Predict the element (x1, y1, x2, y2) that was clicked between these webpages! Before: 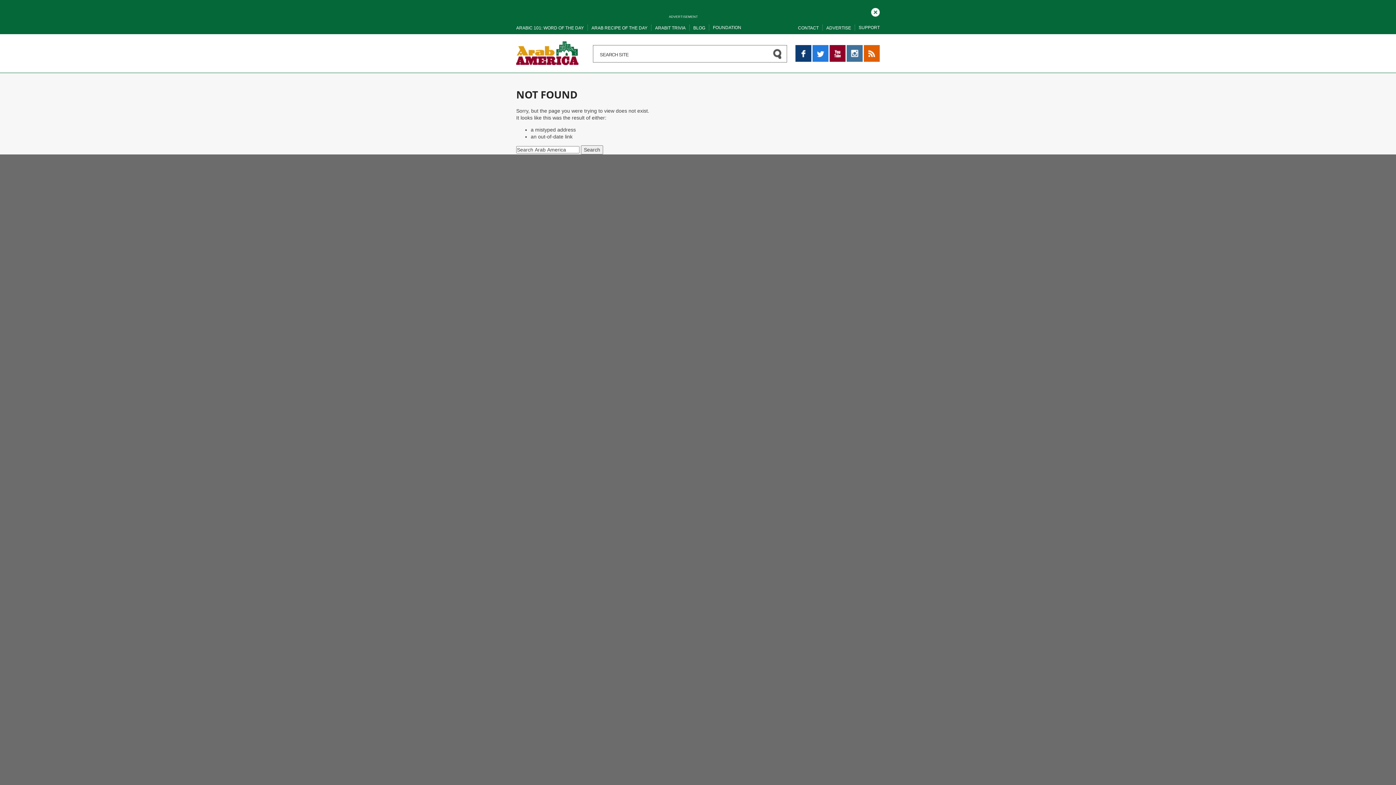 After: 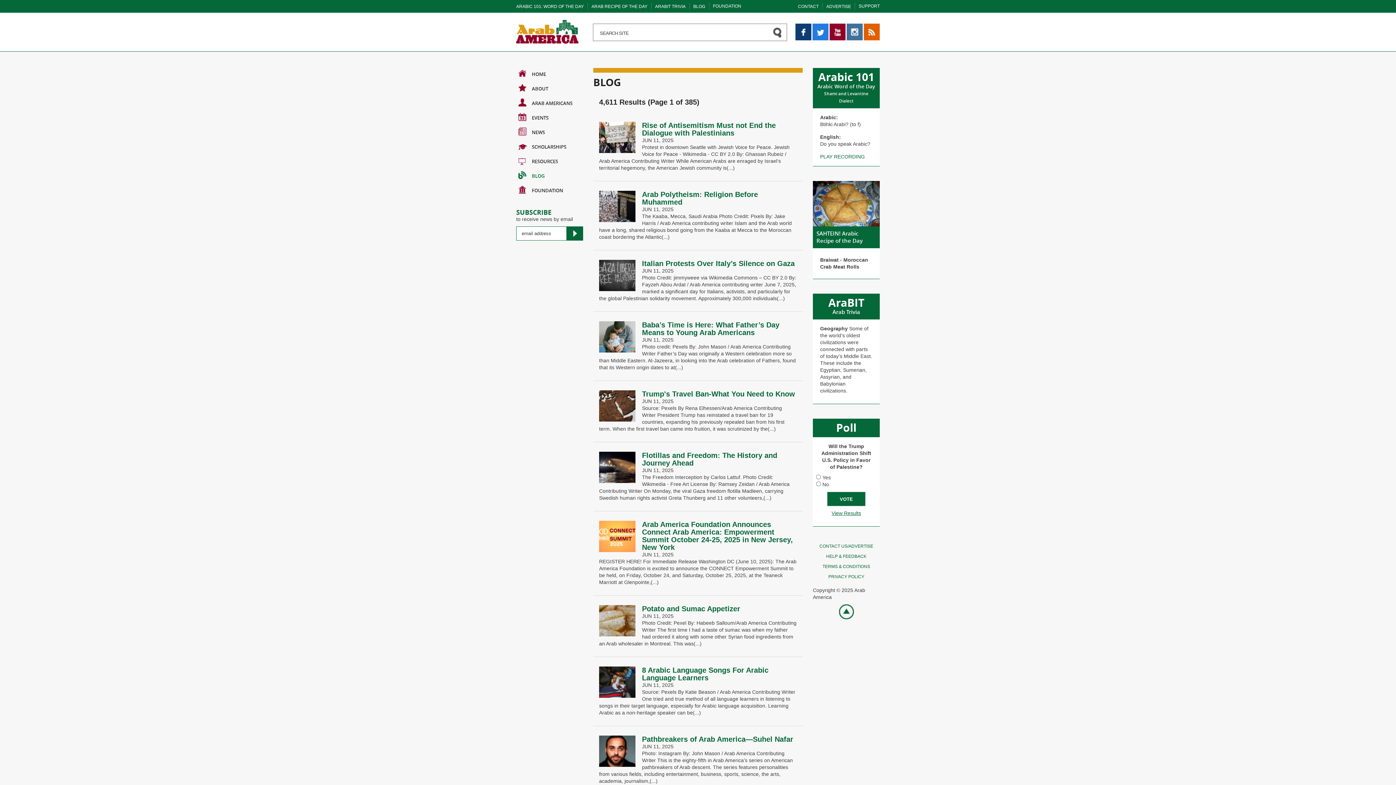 Action: label: BLOG bbox: (693, 25, 705, 30)